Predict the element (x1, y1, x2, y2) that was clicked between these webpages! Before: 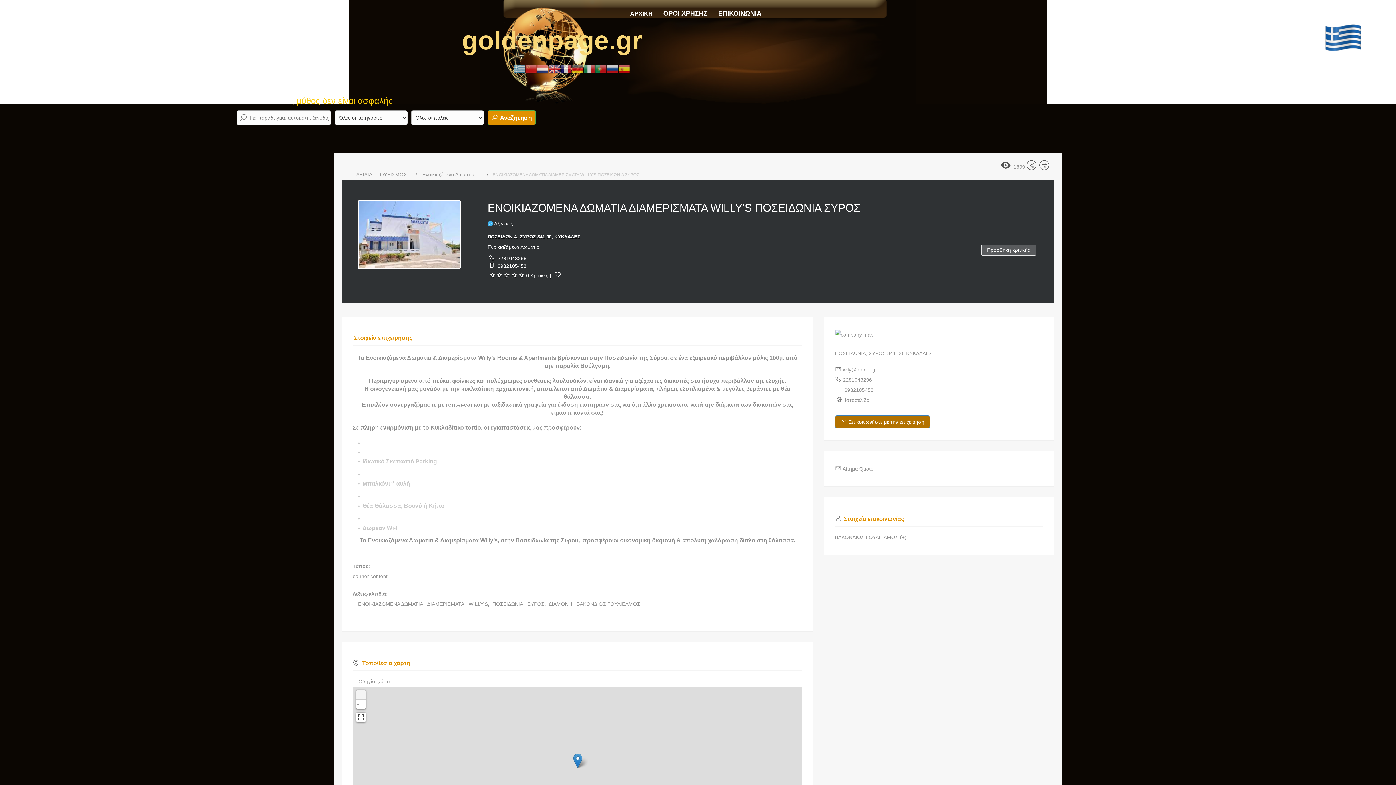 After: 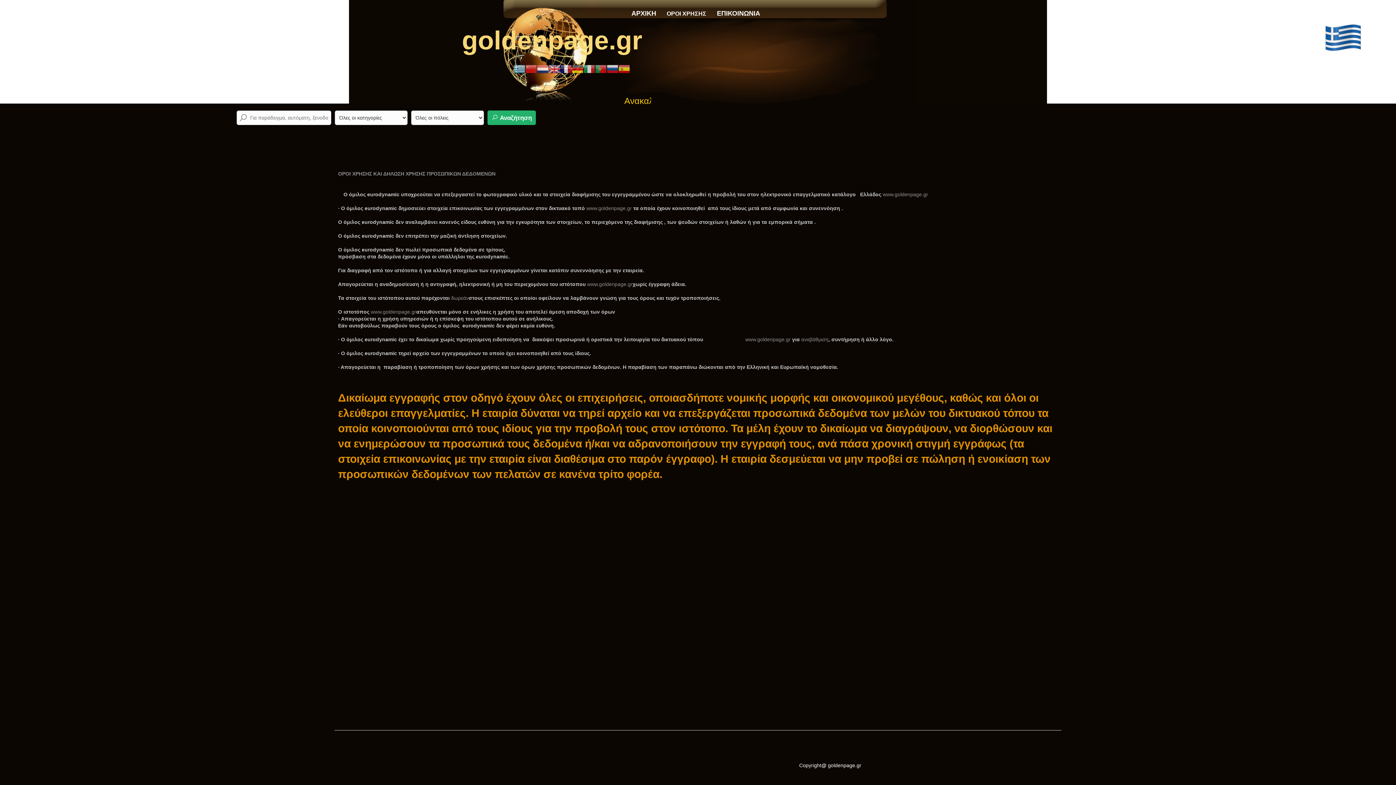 Action: label: ΟΡΟΙ ΧΡΗΣΗΣ bbox: (660, 5, 710, 21)